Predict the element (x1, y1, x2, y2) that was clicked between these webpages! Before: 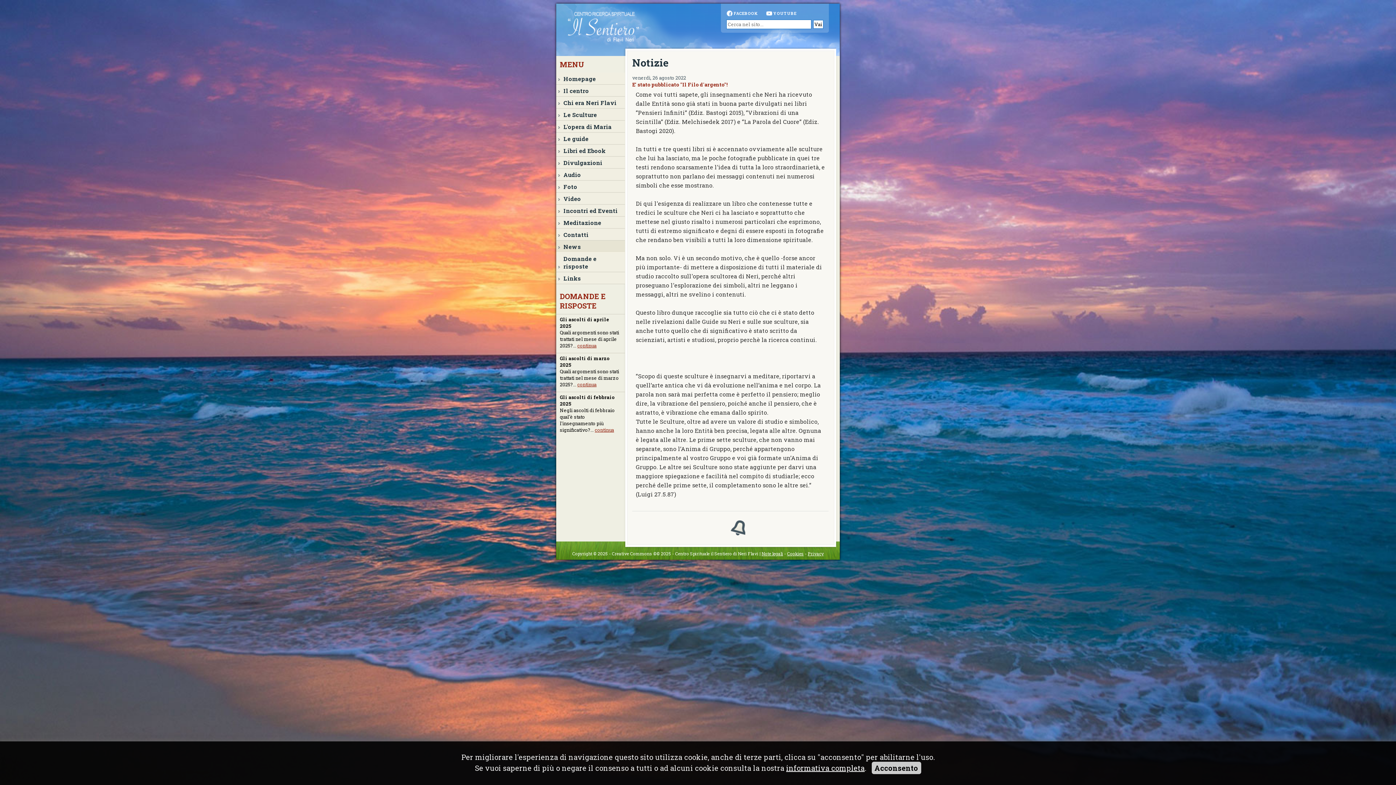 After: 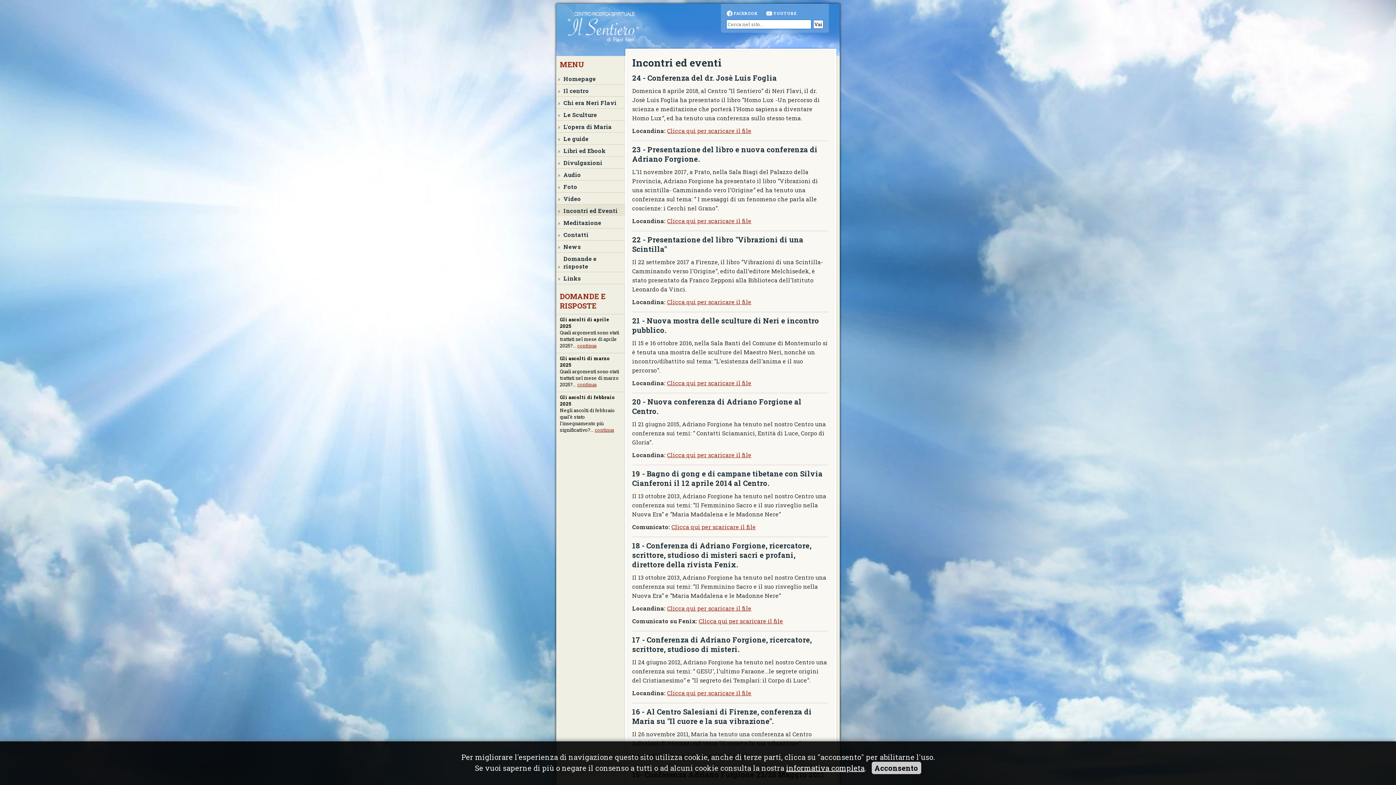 Action: label: Incontri ed Eventi bbox: (556, 204, 625, 216)